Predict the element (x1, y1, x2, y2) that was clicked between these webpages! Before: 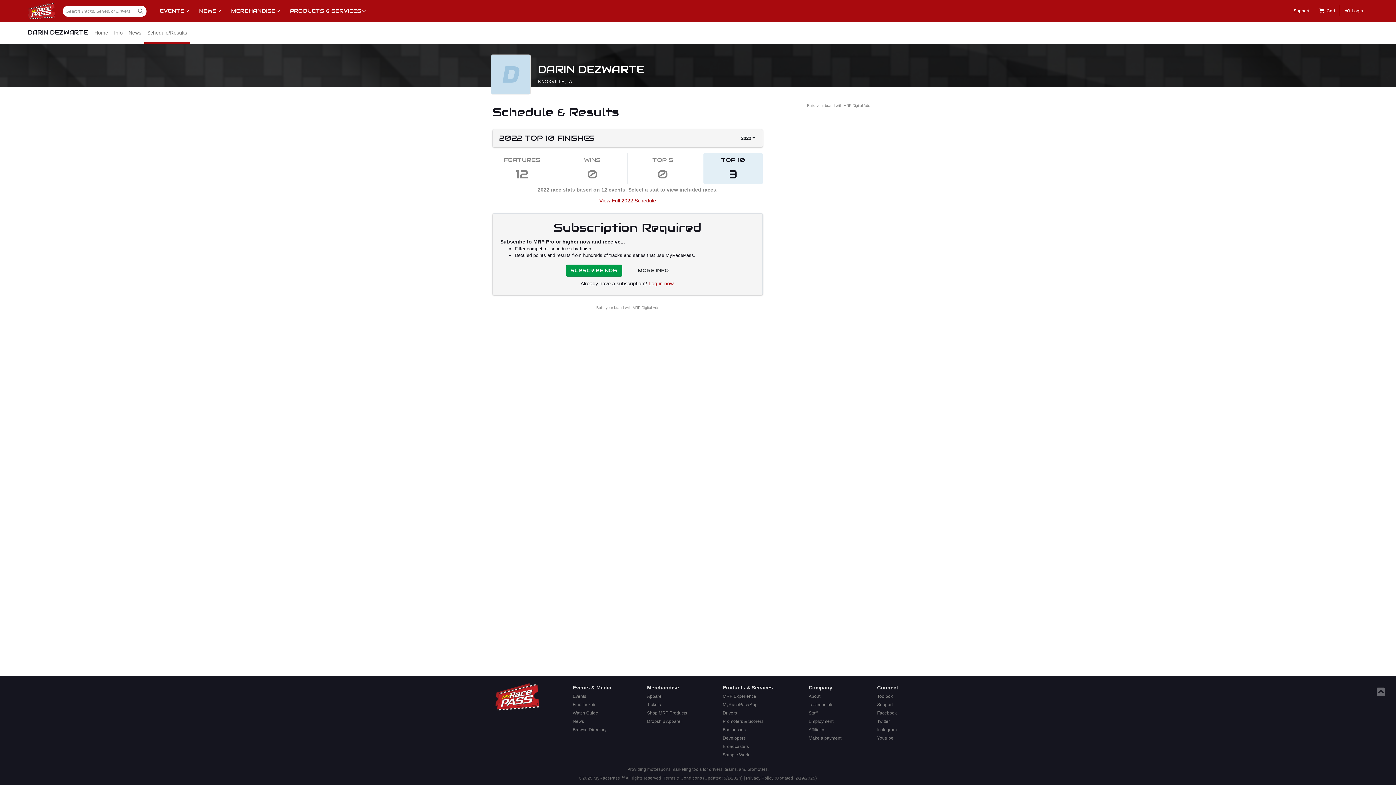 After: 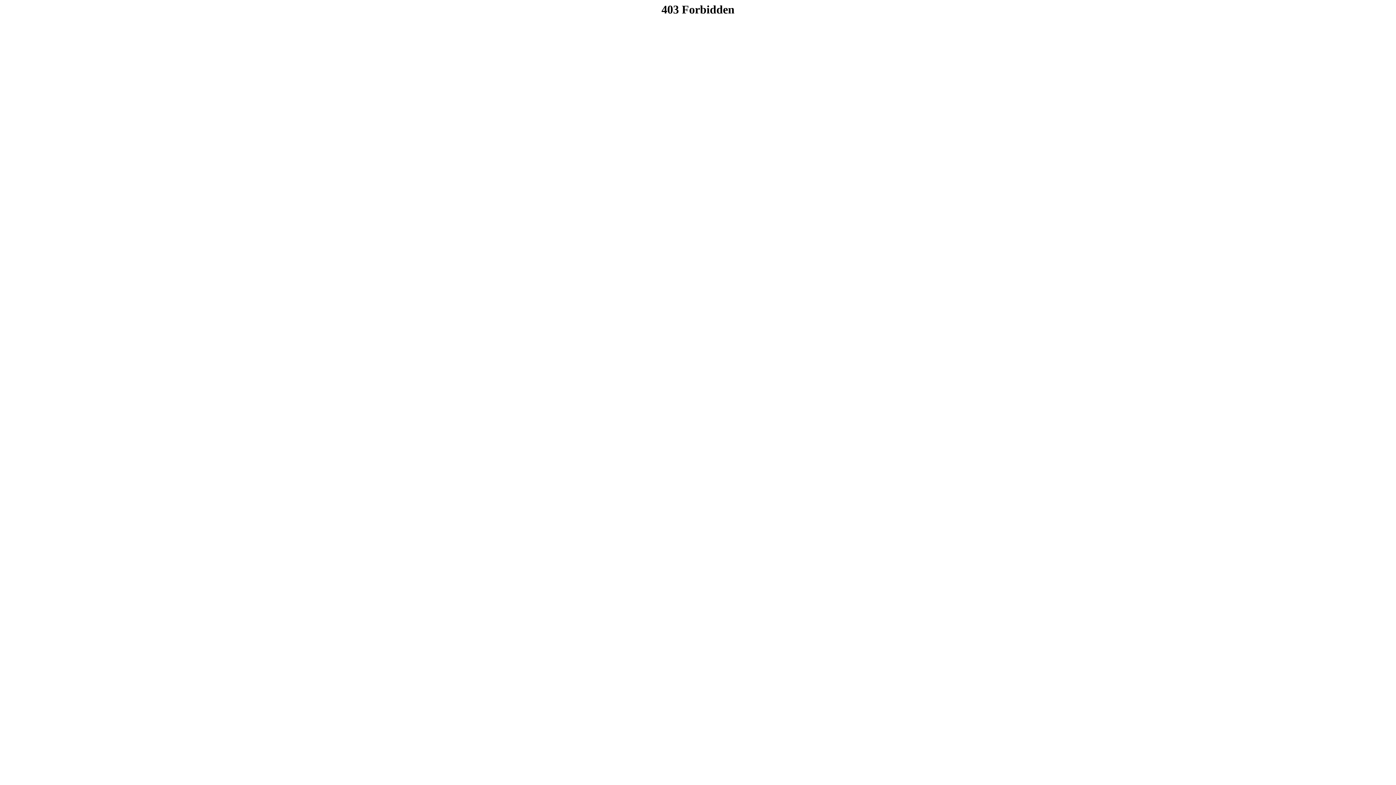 Action: label: Employment bbox: (806, 717, 843, 726)